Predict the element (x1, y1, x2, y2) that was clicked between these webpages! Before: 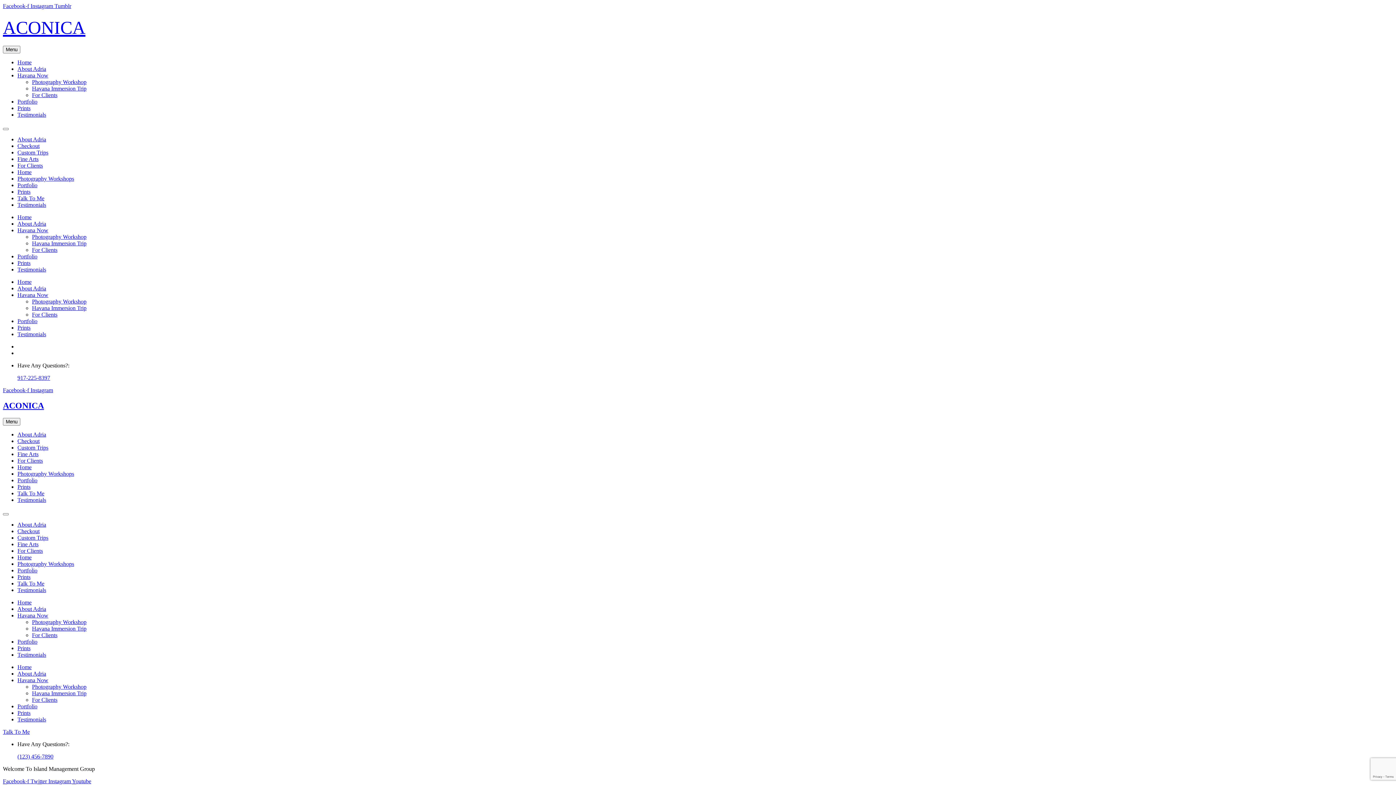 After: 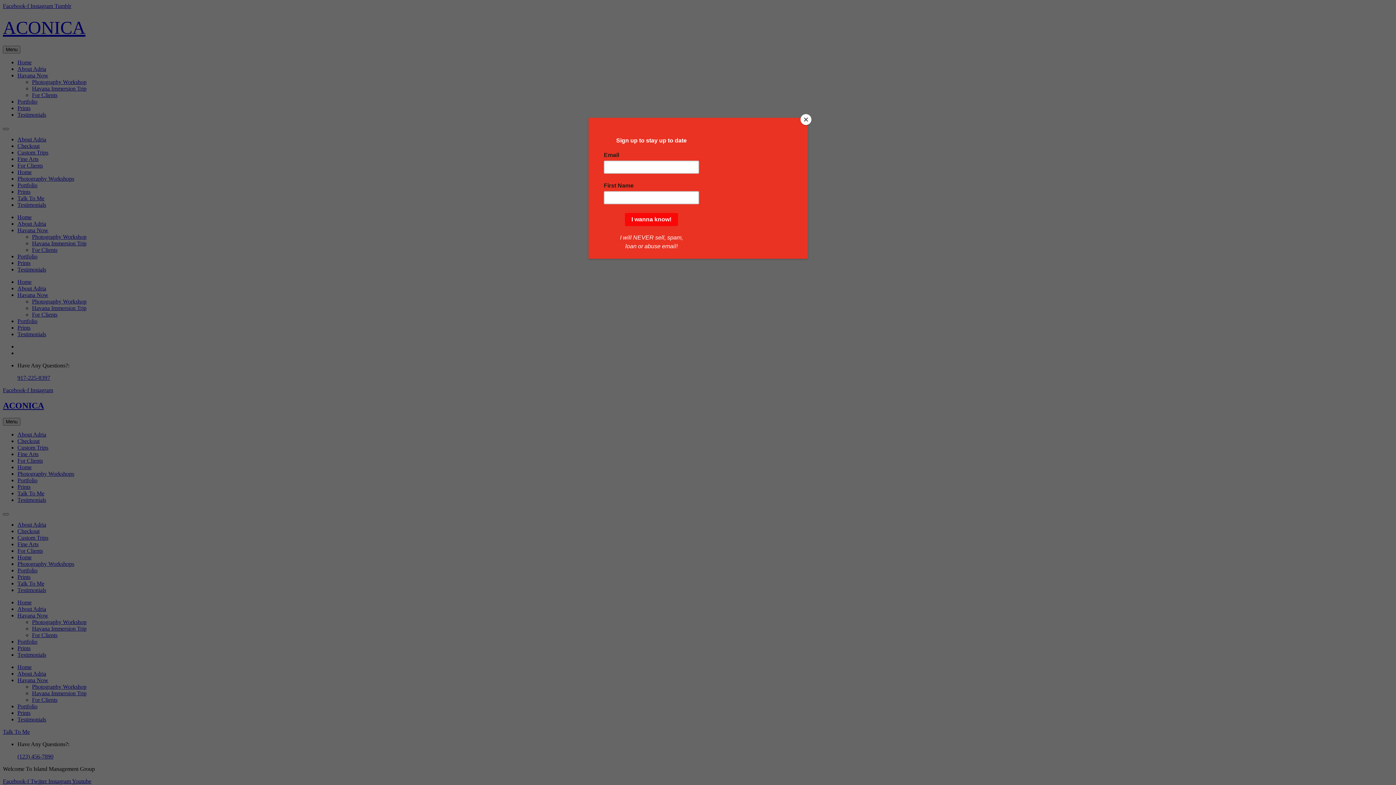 Action: bbox: (17, 464, 31, 470) label: Home